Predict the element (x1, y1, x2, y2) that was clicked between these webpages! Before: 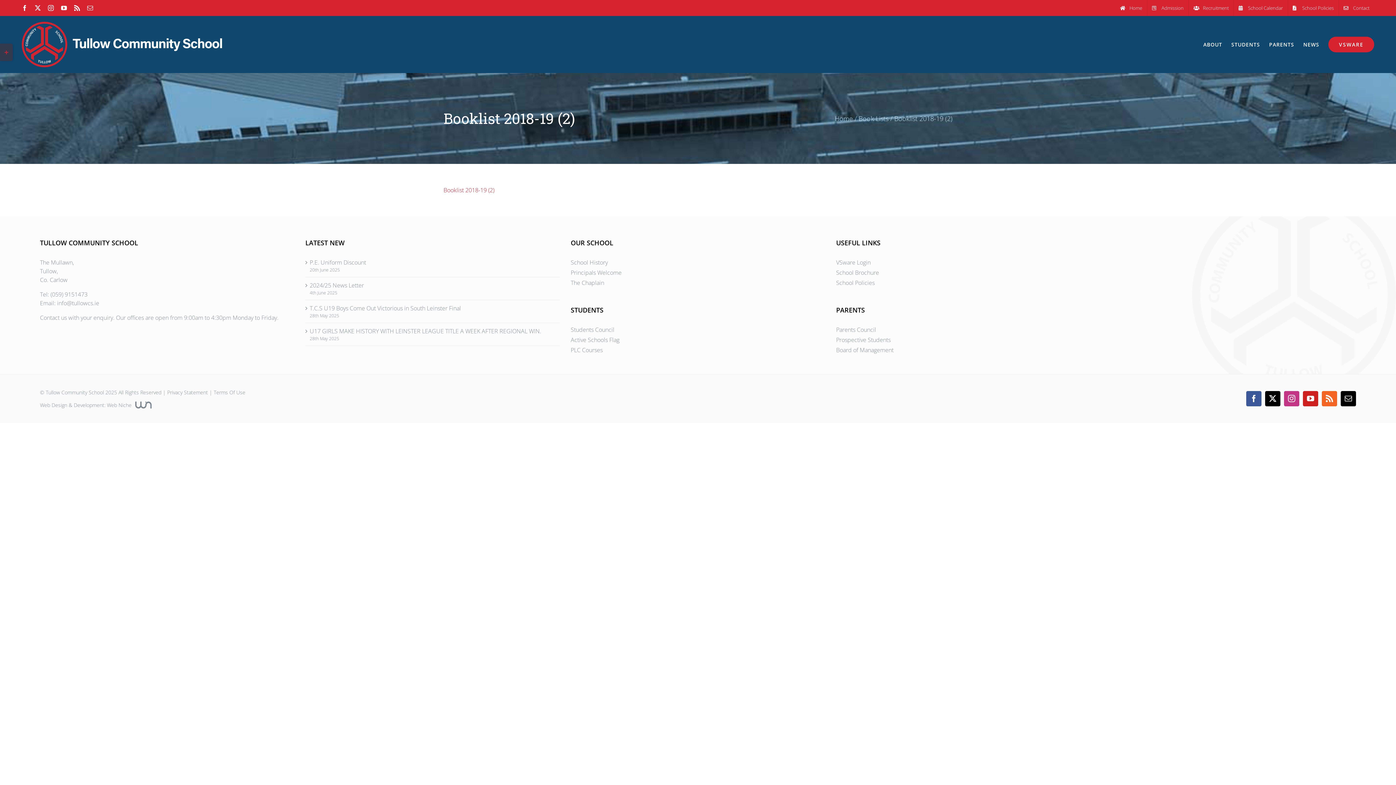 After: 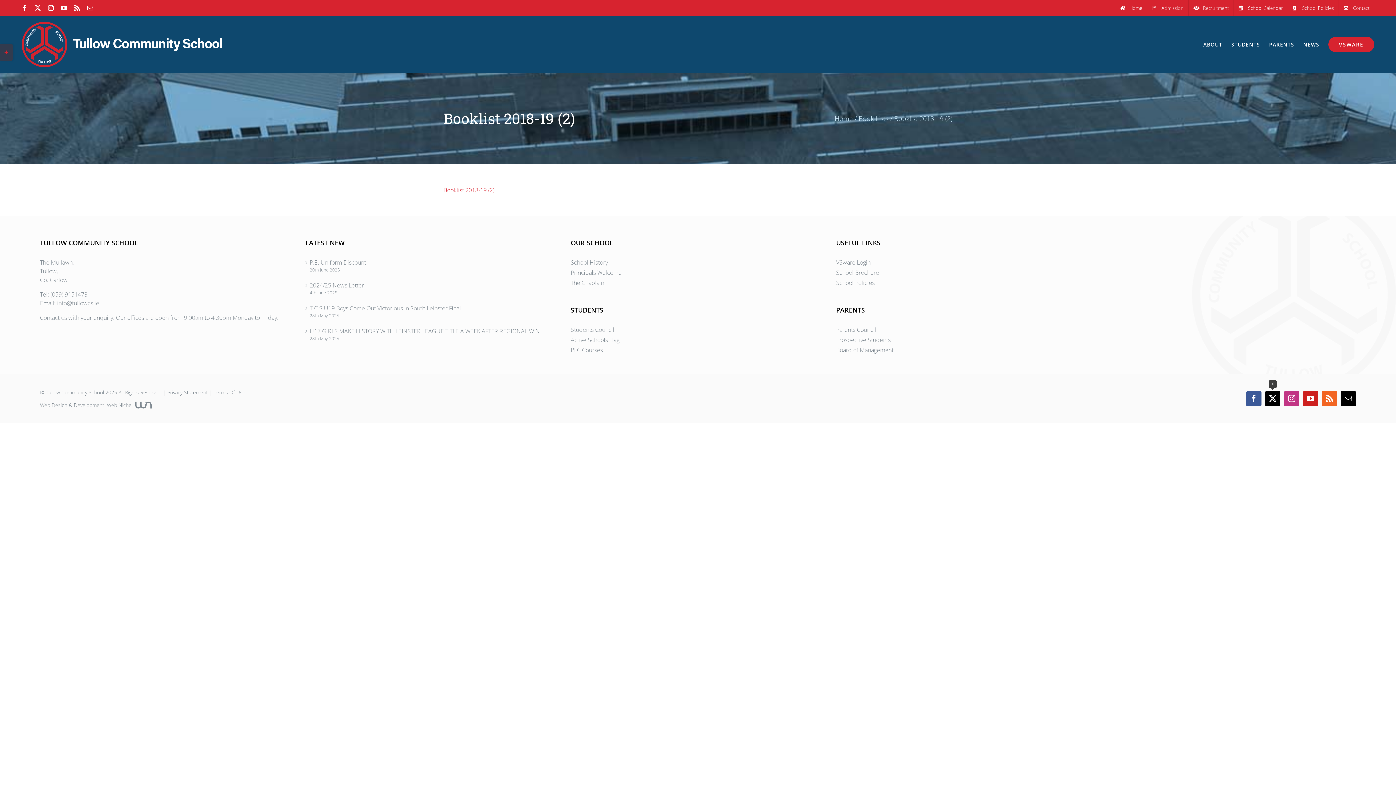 Action: bbox: (1265, 391, 1280, 406) label: X